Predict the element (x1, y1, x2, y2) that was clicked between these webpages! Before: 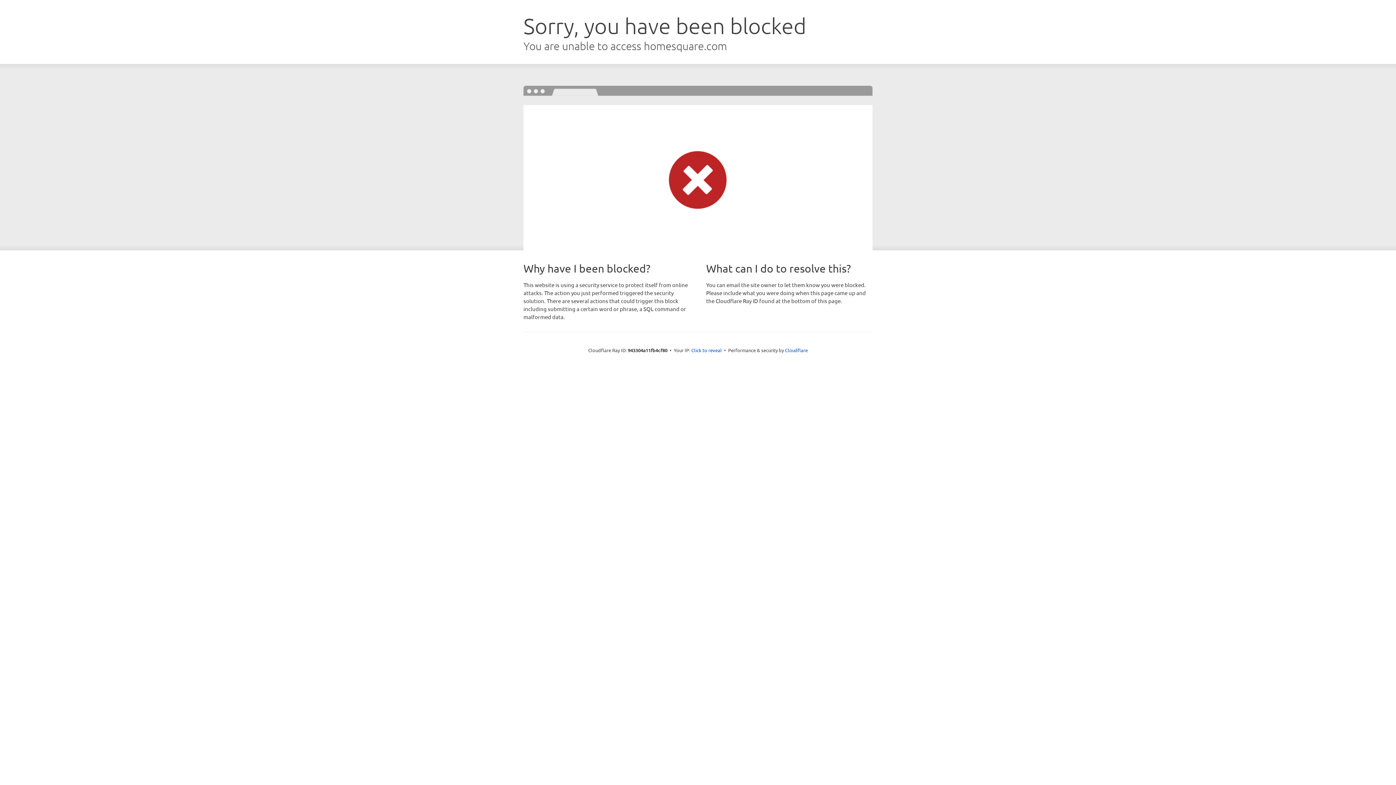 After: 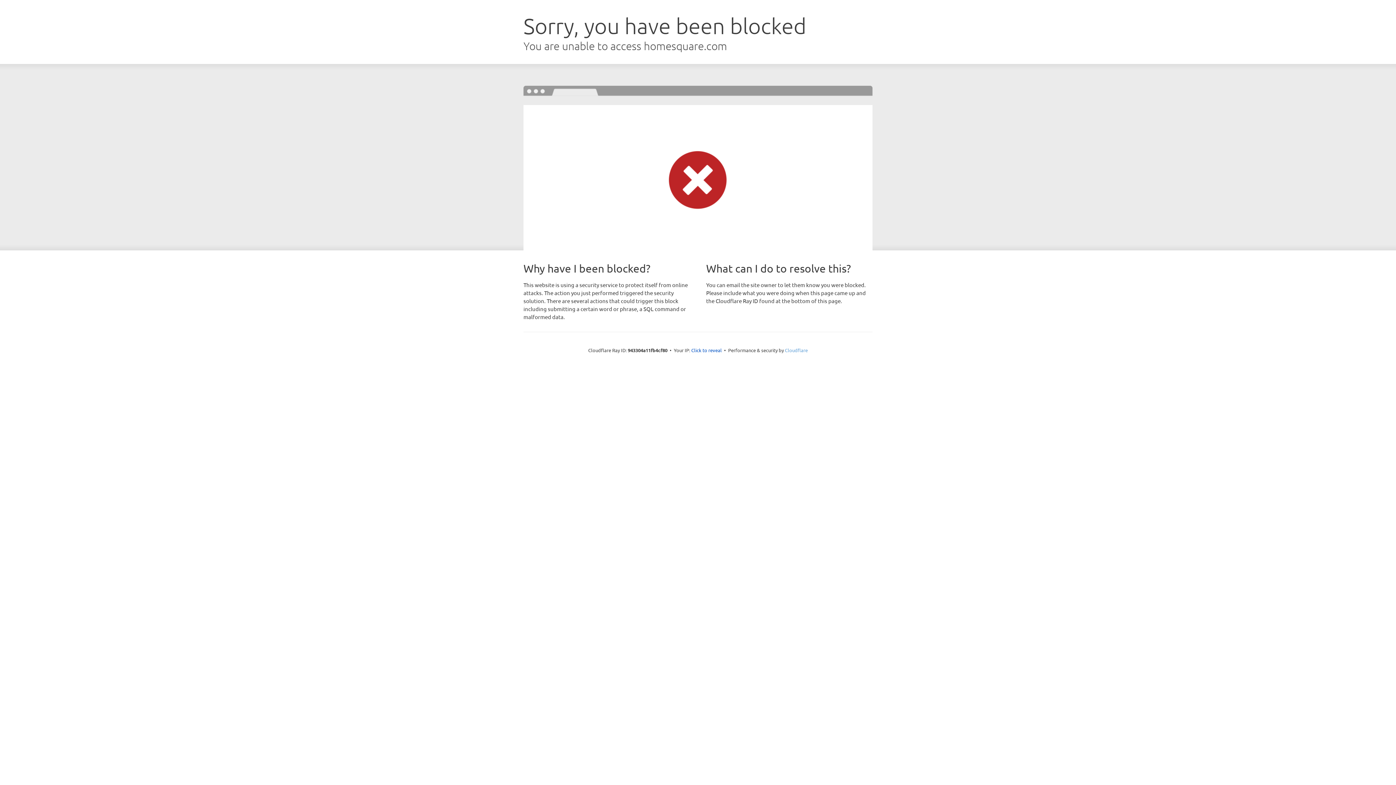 Action: label: Cloudflare bbox: (785, 347, 808, 353)